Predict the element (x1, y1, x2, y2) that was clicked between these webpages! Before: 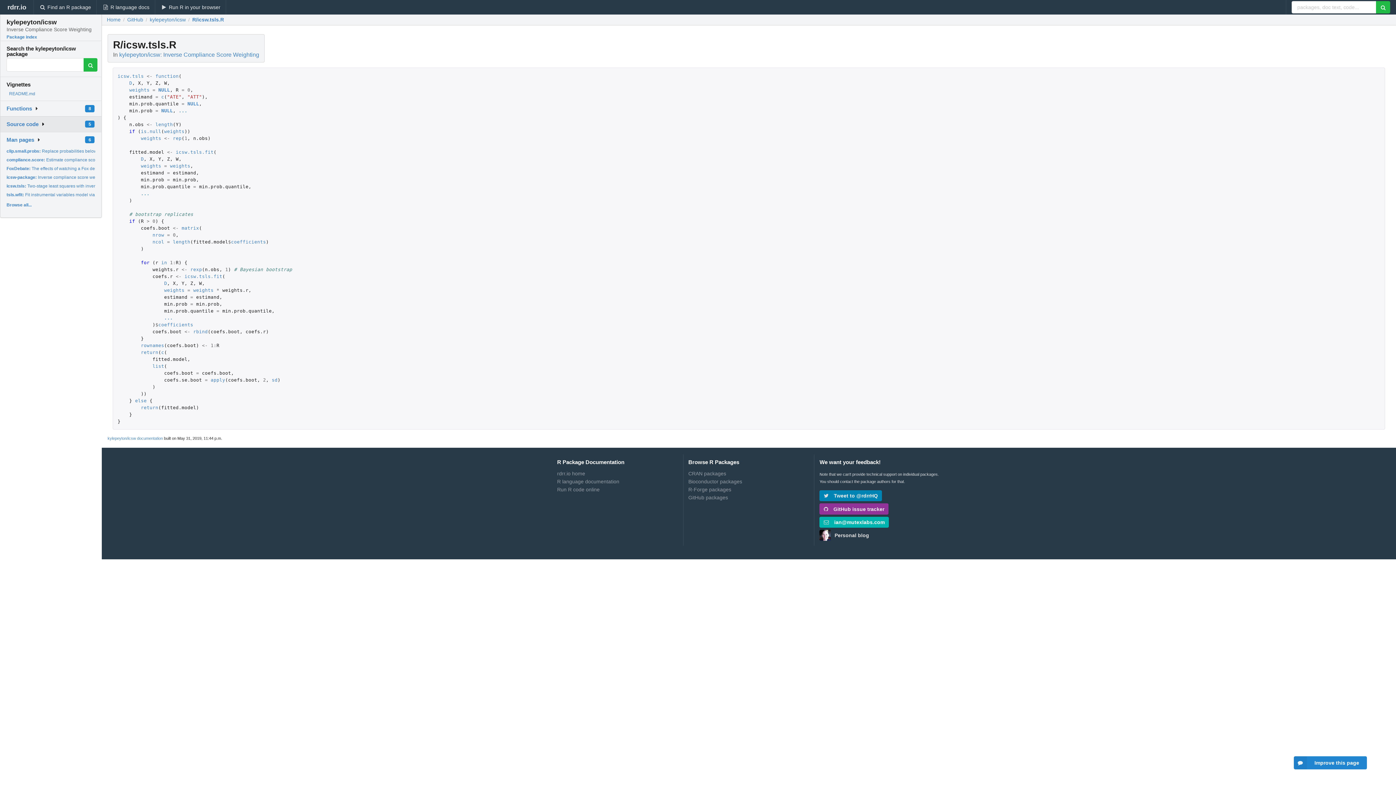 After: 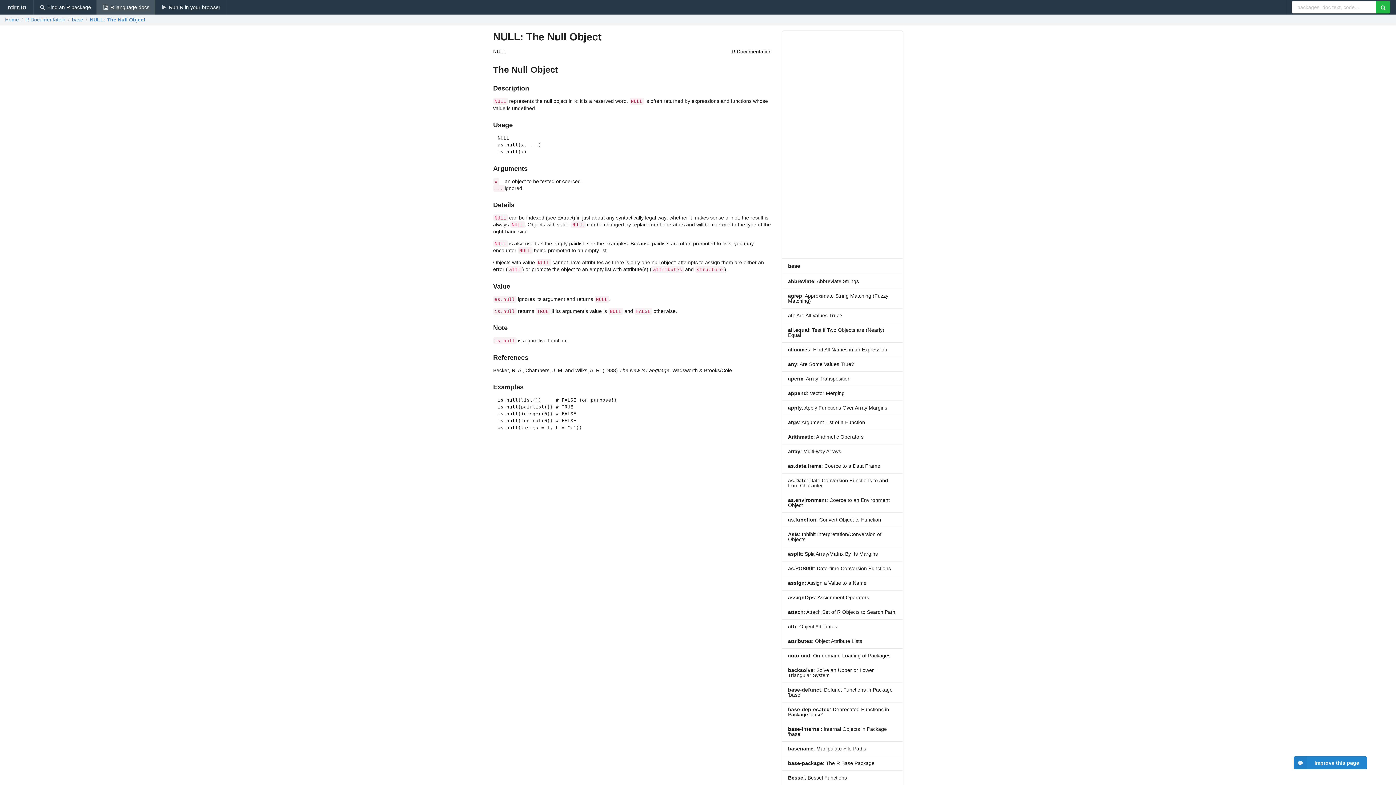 Action: label: NULL bbox: (161, 107, 172, 113)